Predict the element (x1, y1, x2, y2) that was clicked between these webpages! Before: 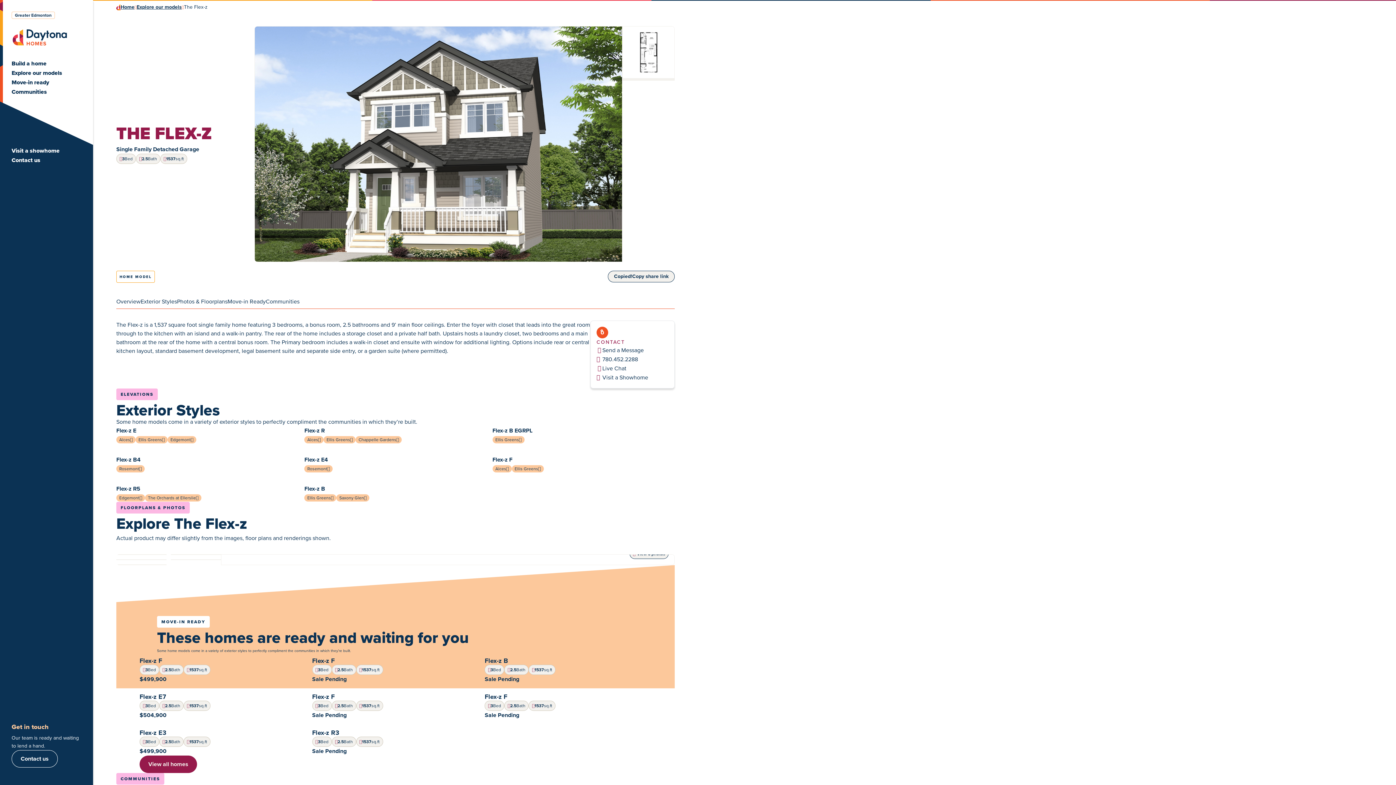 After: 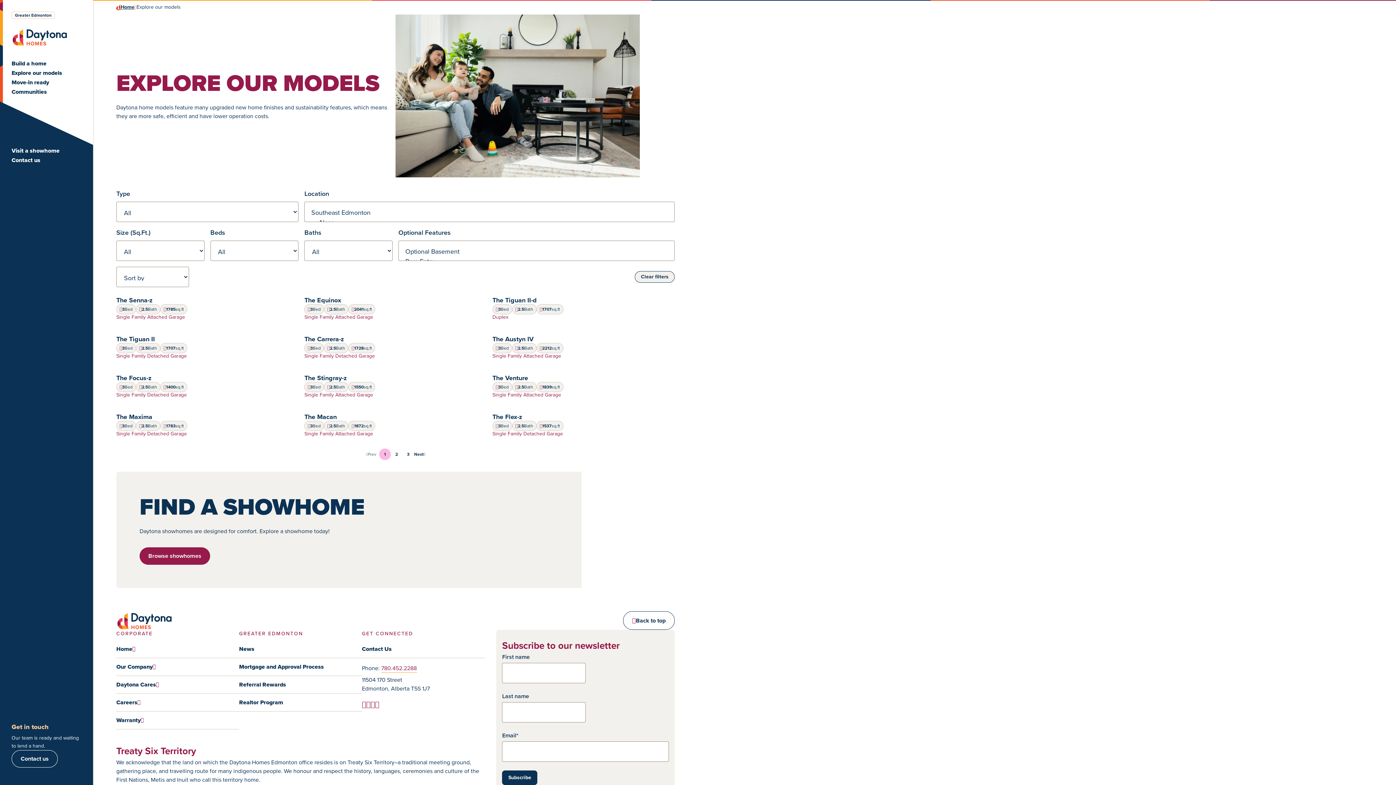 Action: bbox: (136, 4, 181, 9) label: Explore our models